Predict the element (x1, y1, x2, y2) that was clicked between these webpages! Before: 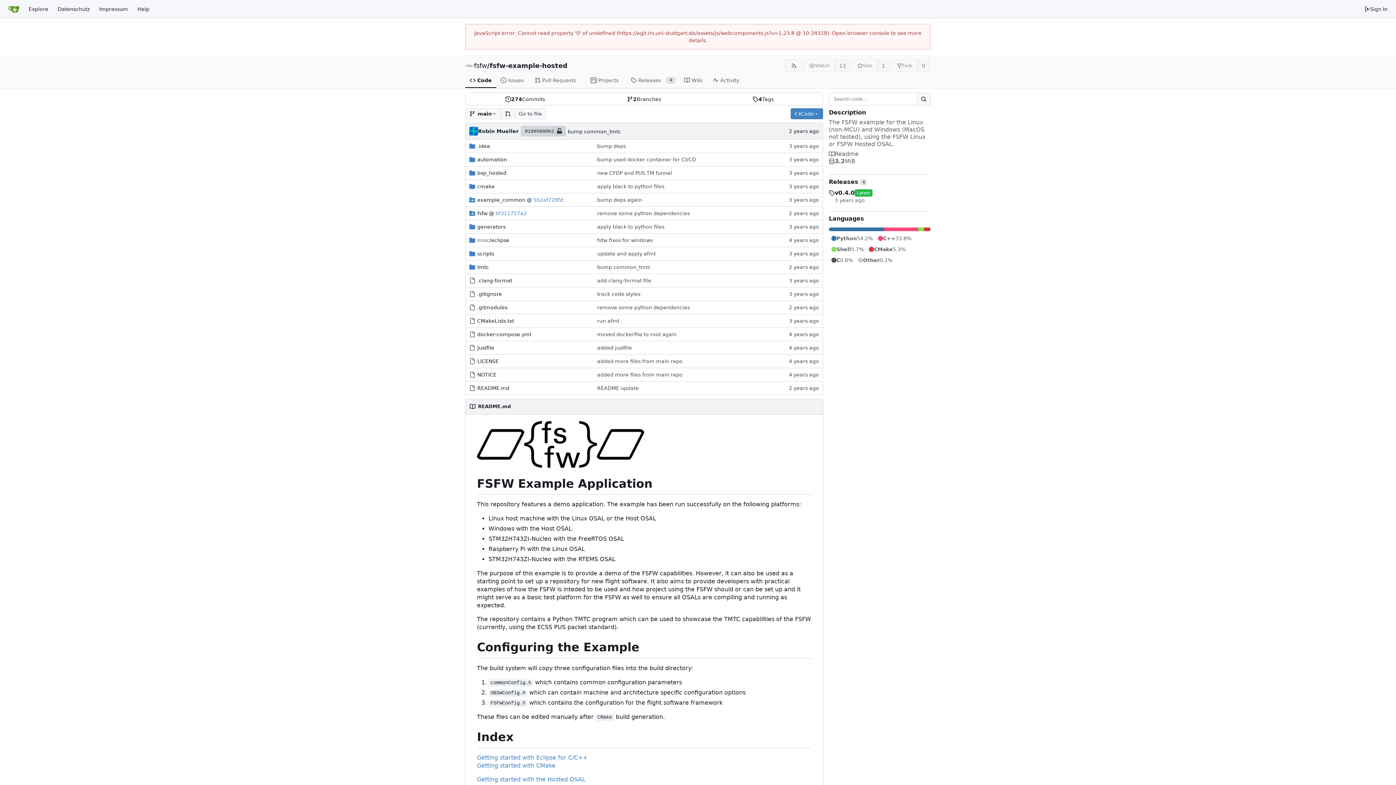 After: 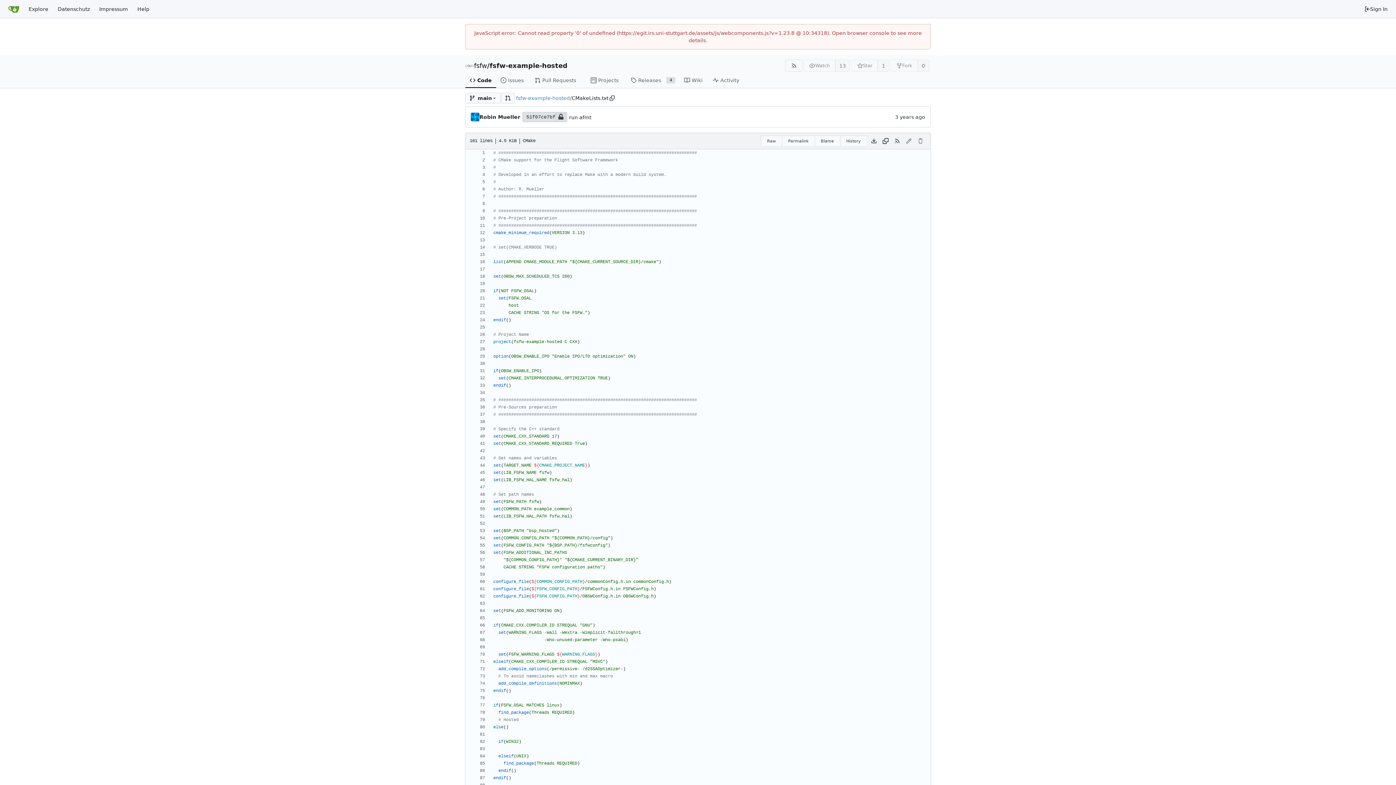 Action: label: CMakeLists.txt bbox: (477, 318, 514, 324)